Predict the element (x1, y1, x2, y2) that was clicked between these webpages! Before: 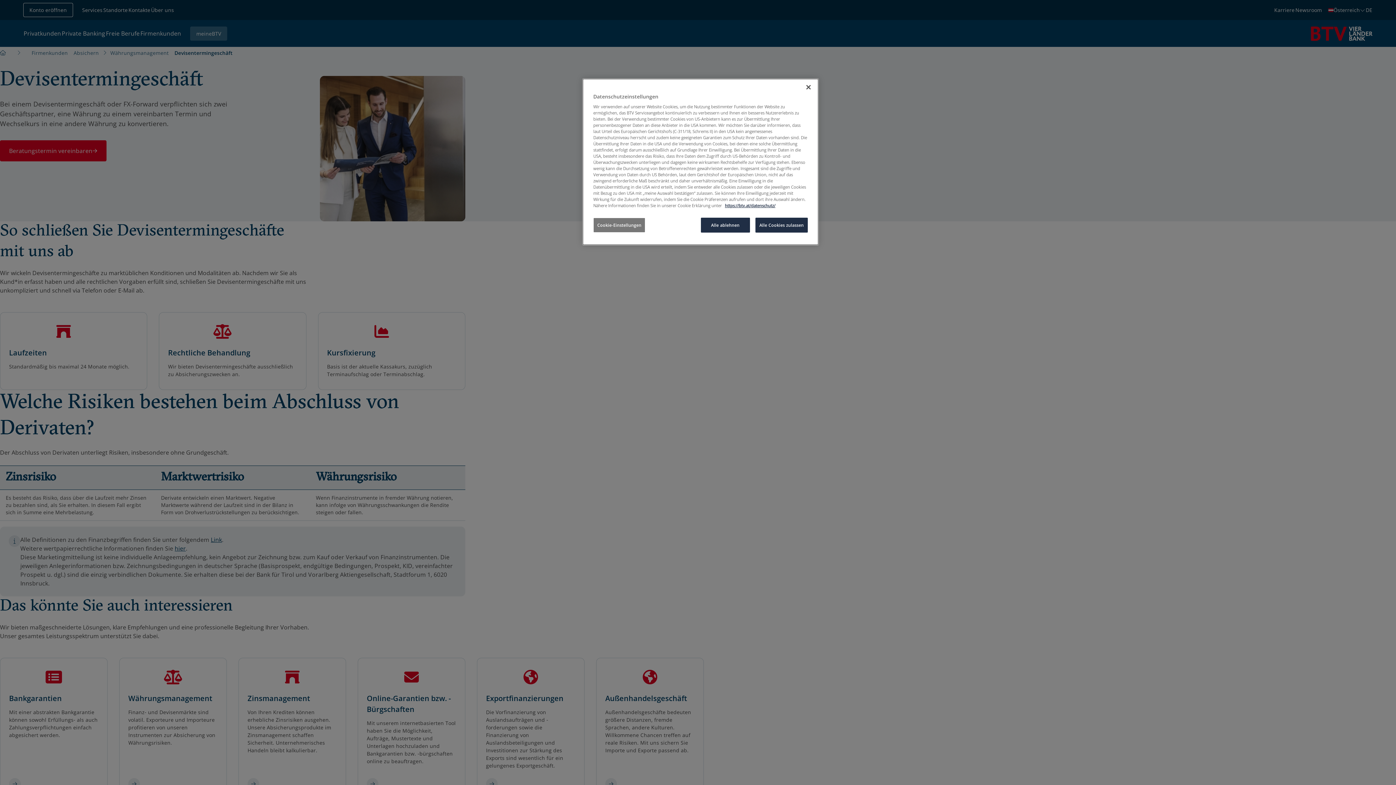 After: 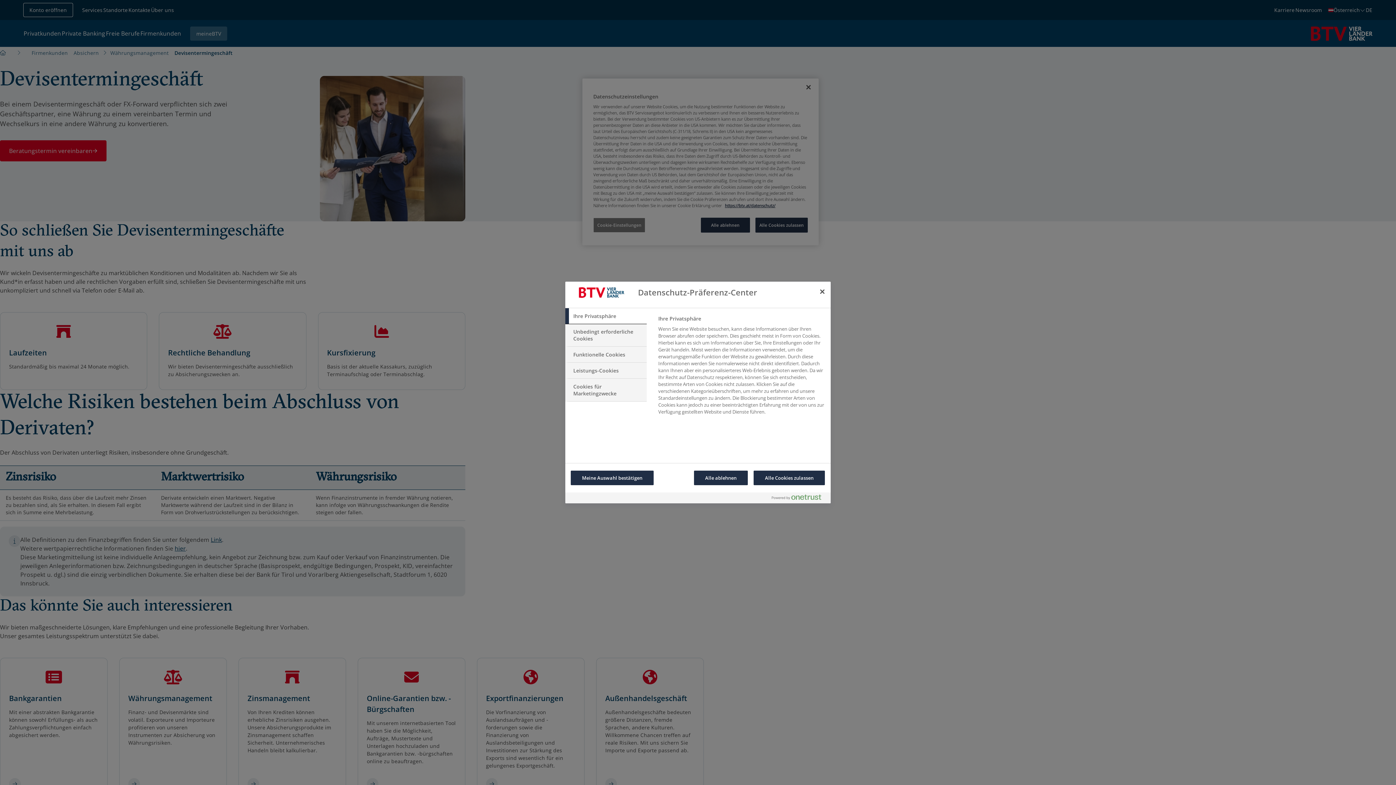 Action: bbox: (593, 217, 645, 232) label: Cookie-Einstellungen